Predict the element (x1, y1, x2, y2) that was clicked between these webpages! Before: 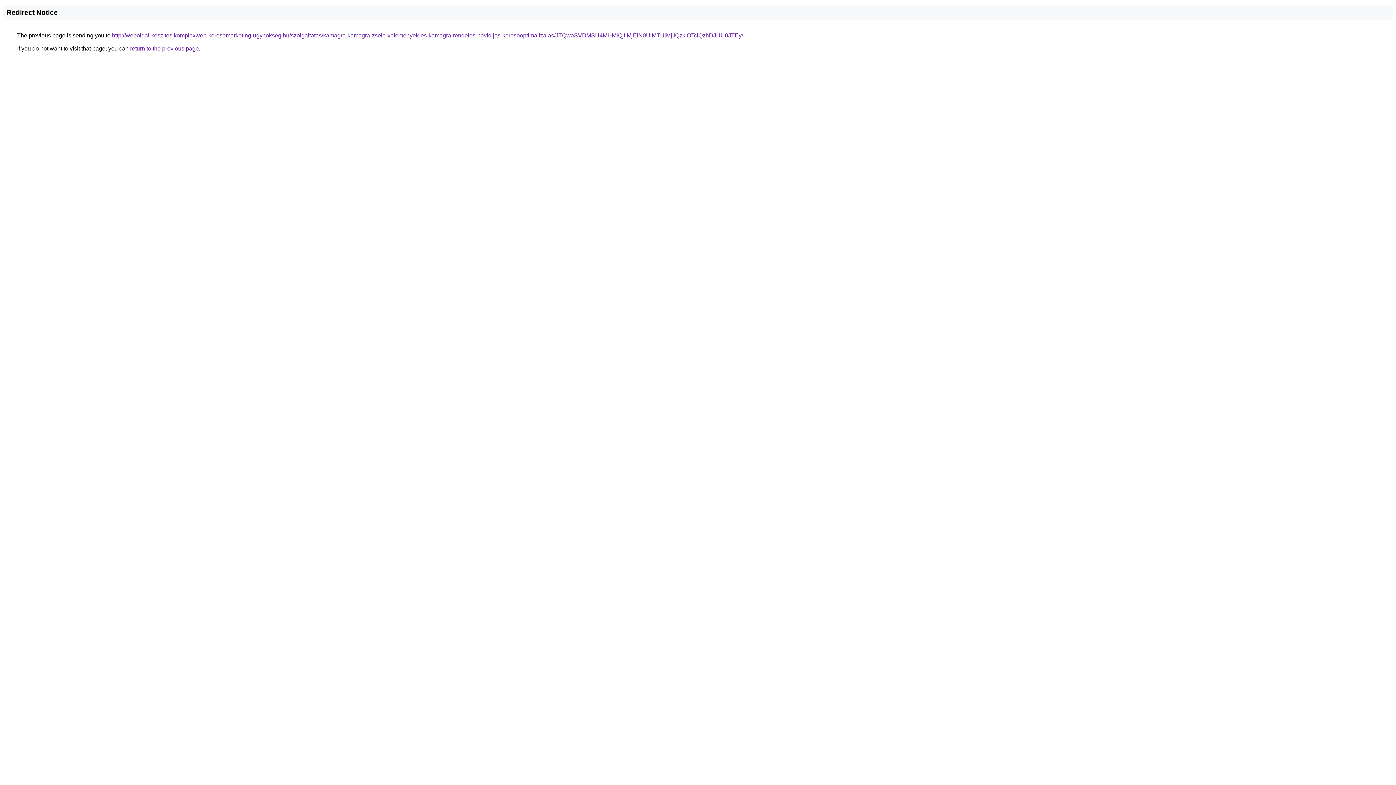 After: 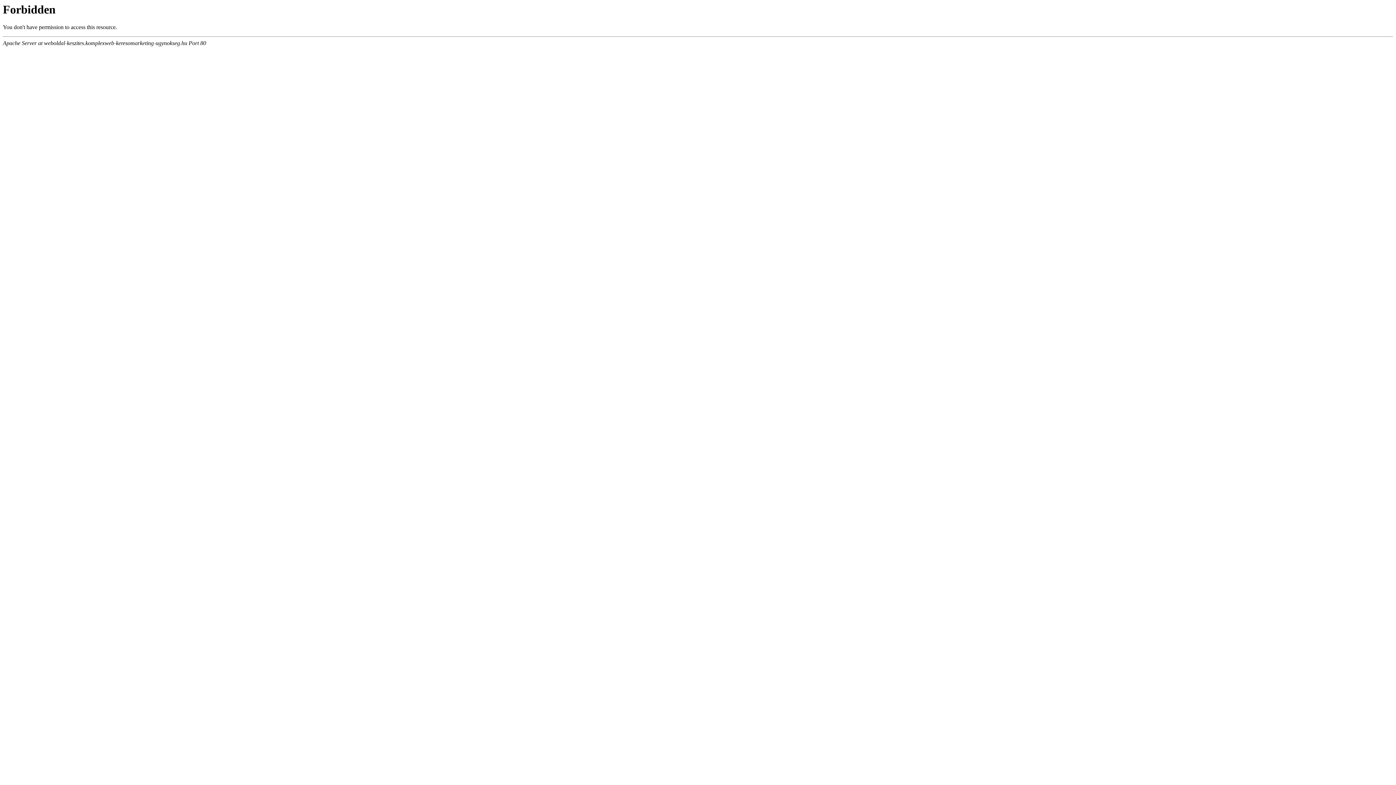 Action: label: http://weboldal-keszites.komplexweb-keresomarketing-ugynokseg.hu/szolgaltatas/kamagra-kamagra-zsele-velemenyek-es-kamagra-rendeles-havidijas-keresooptimalizalas/JTQwaSVDMSU4MHMlQjIlMjElN0UlMTUlMjIlQzklOTclQzhDJUU0JTEy/ bbox: (112, 32, 743, 38)